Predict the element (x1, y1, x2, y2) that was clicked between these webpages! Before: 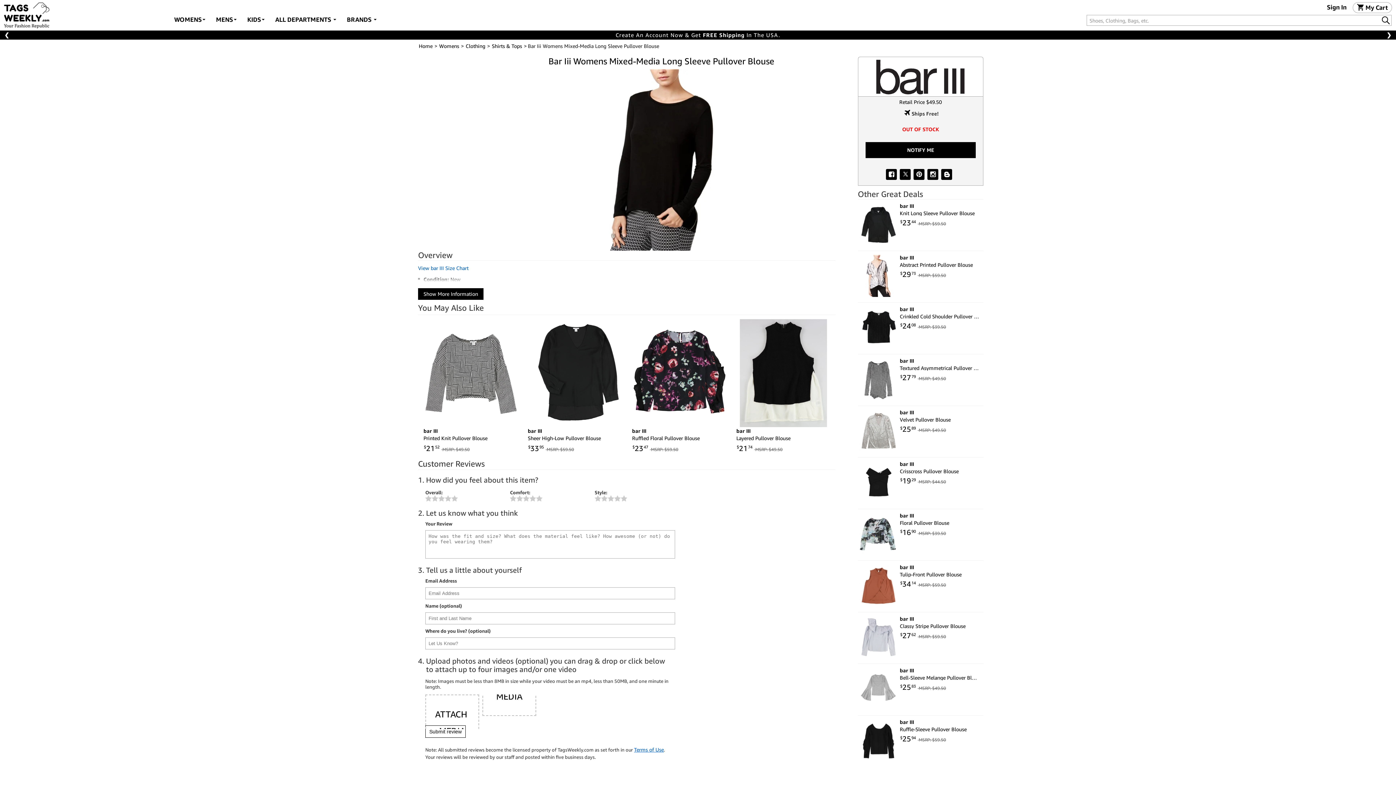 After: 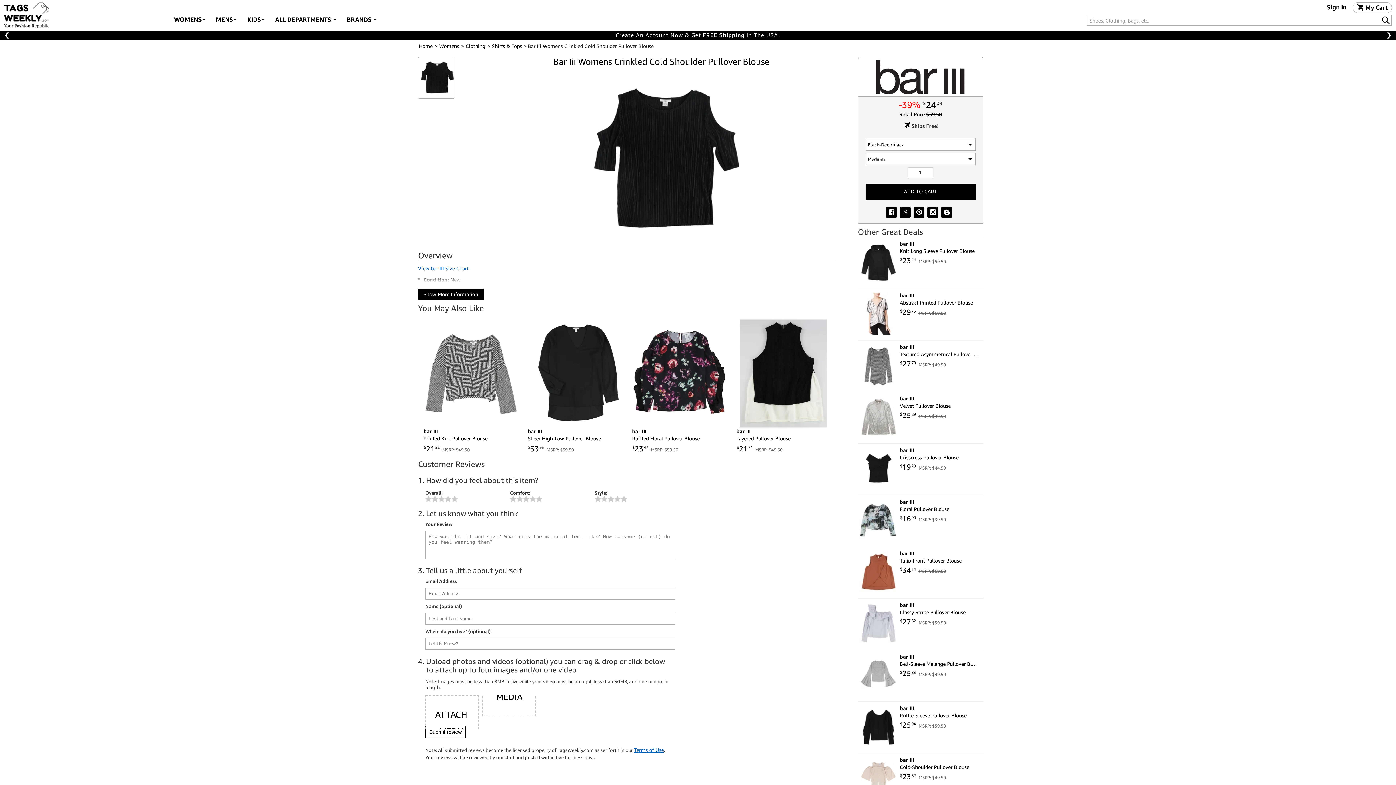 Action: bbox: (900, 314, 979, 319) label: Crinkled Cold Shoulder Pullover Blouse